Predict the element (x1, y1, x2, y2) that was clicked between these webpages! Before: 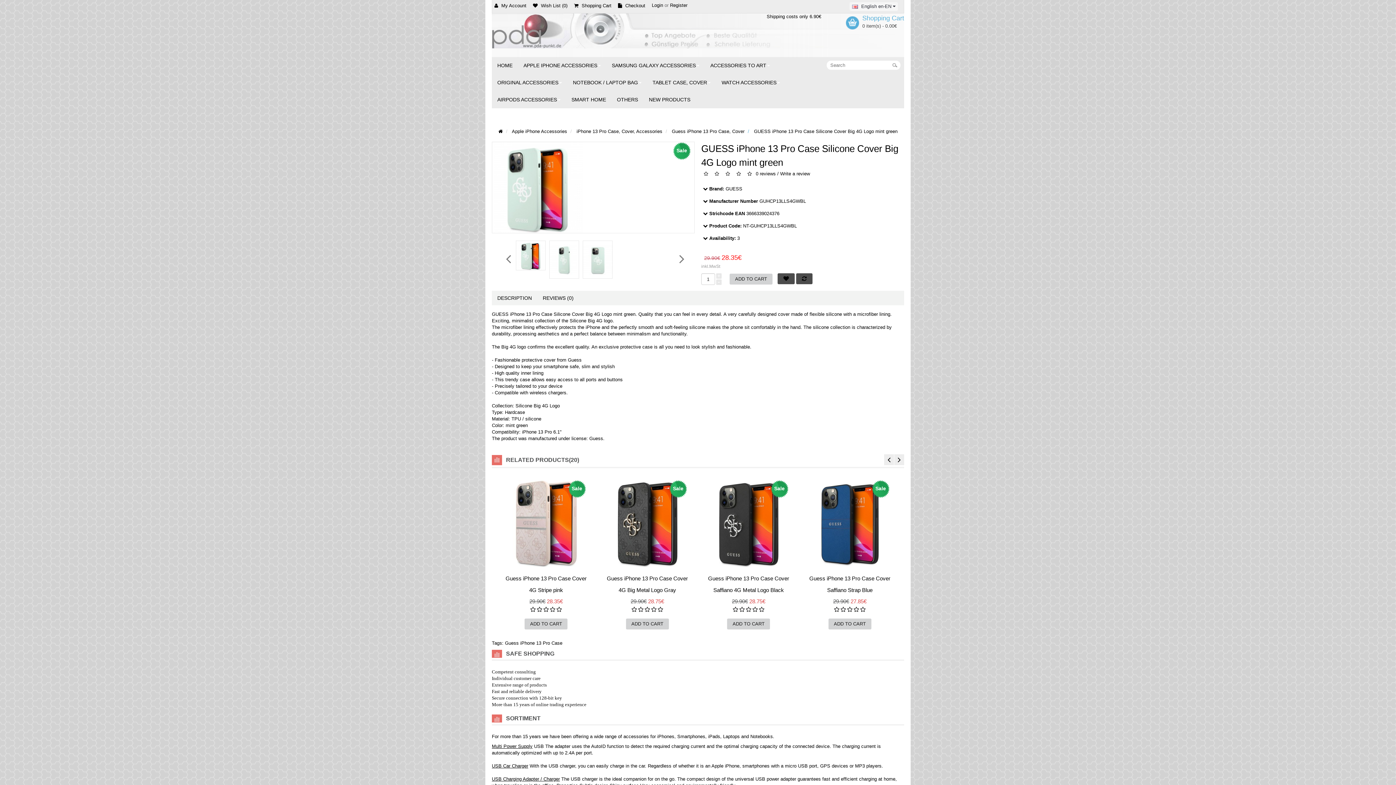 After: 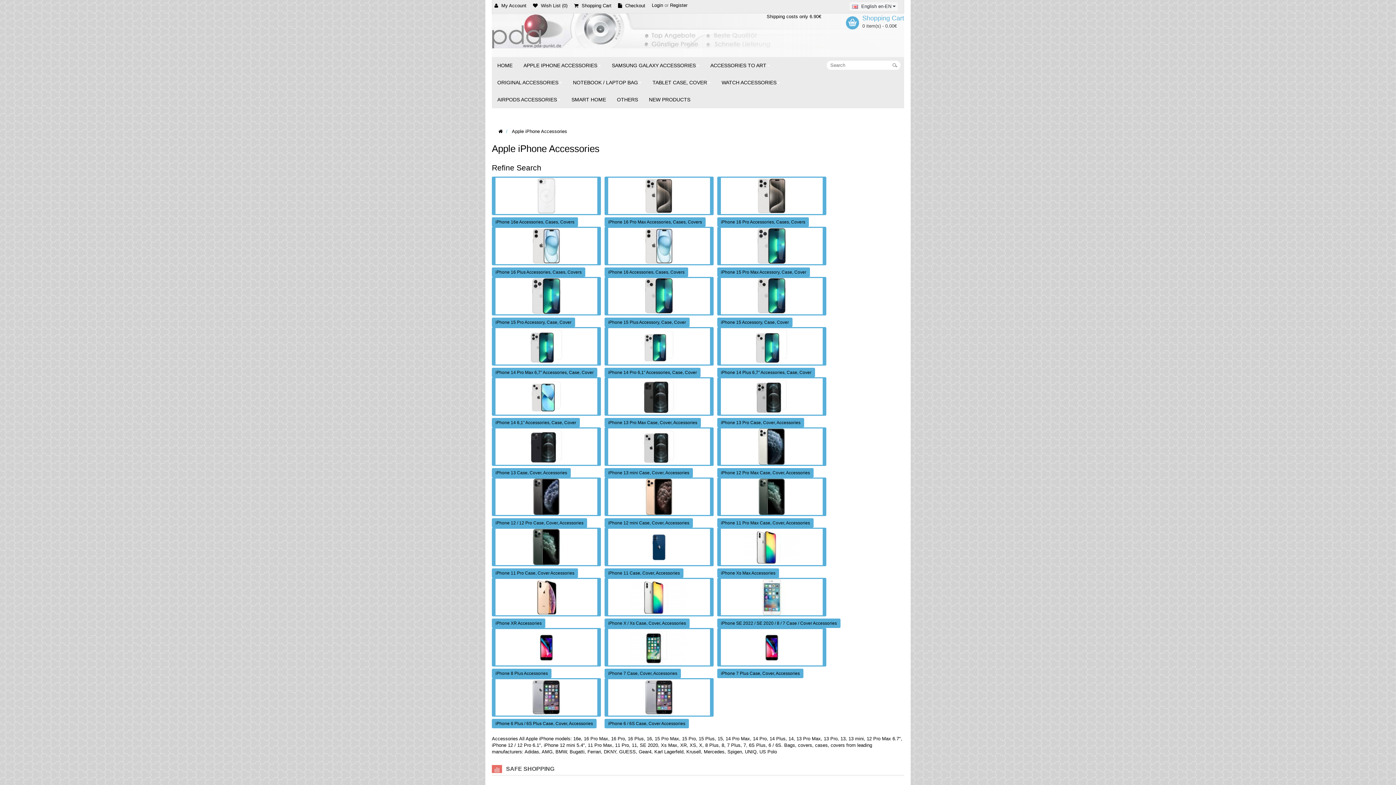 Action: label: APPLE IPHONE ACCESSORIES bbox: (518, 57, 606, 74)